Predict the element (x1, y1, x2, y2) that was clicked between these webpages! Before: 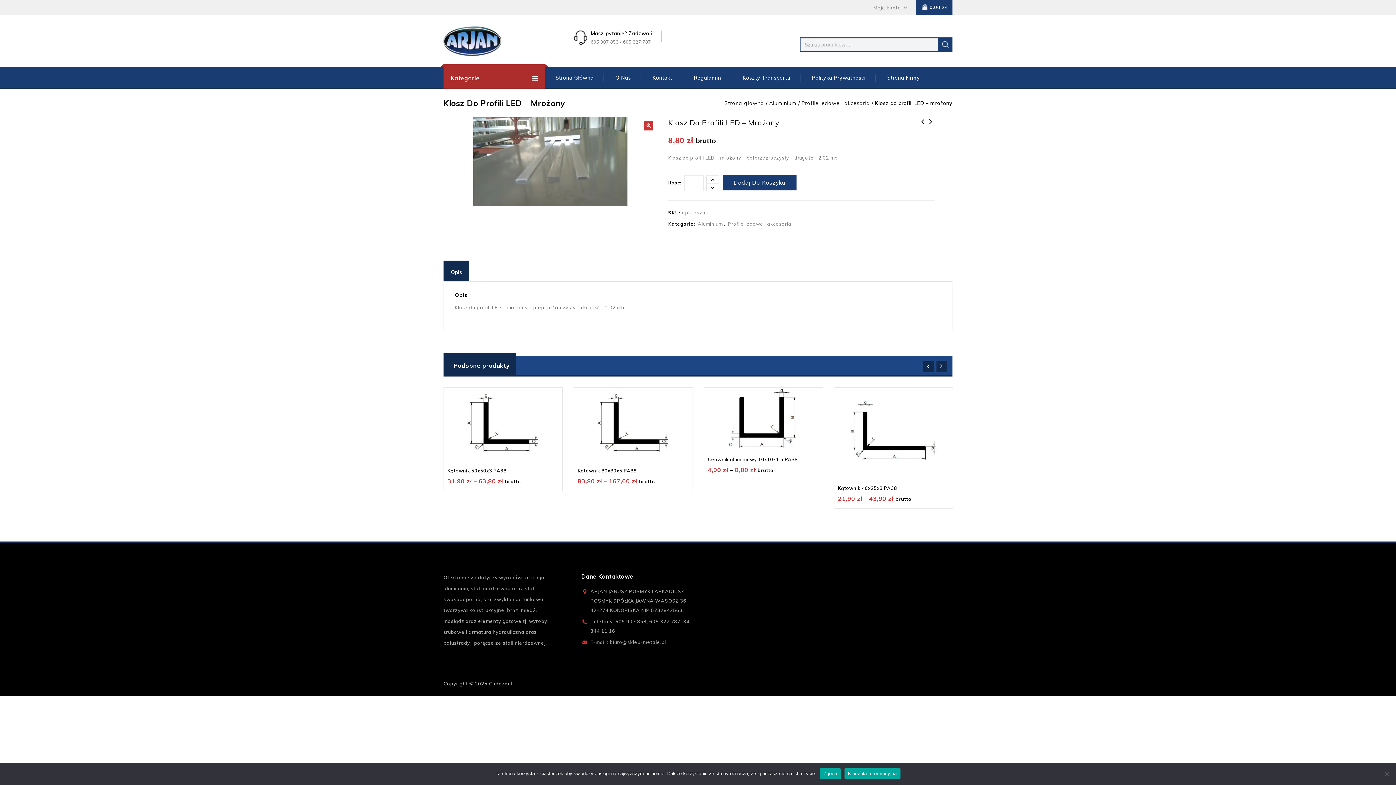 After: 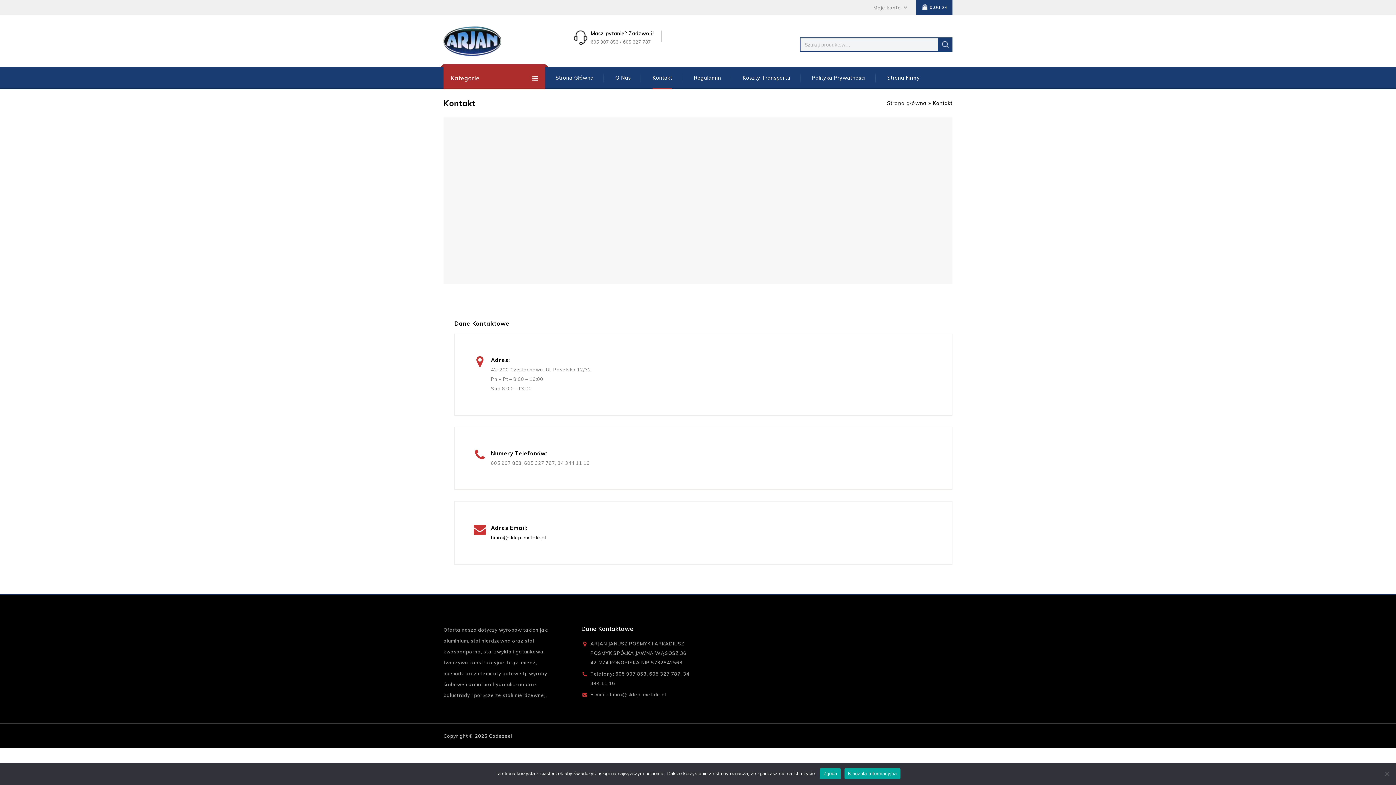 Action: label: Kontakt bbox: (652, 67, 672, 88)